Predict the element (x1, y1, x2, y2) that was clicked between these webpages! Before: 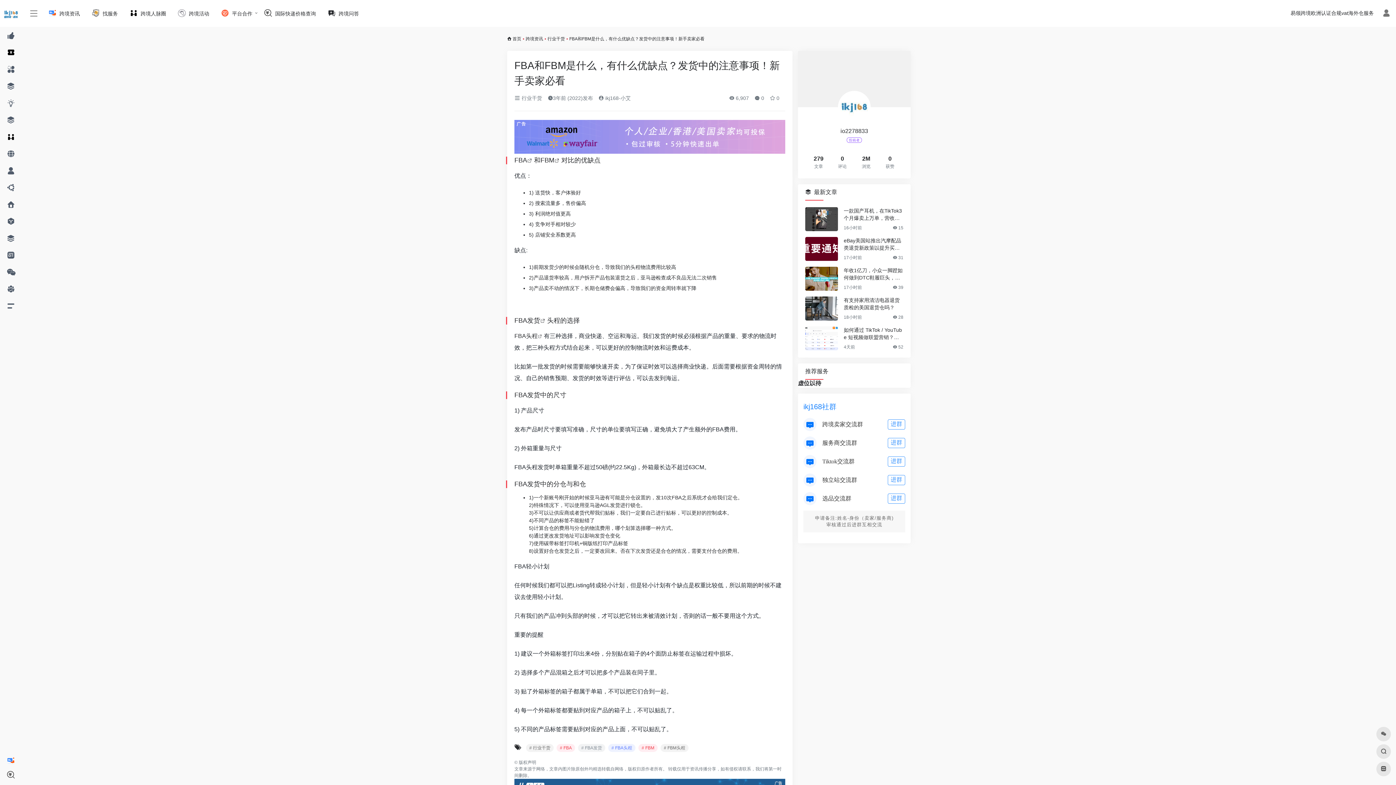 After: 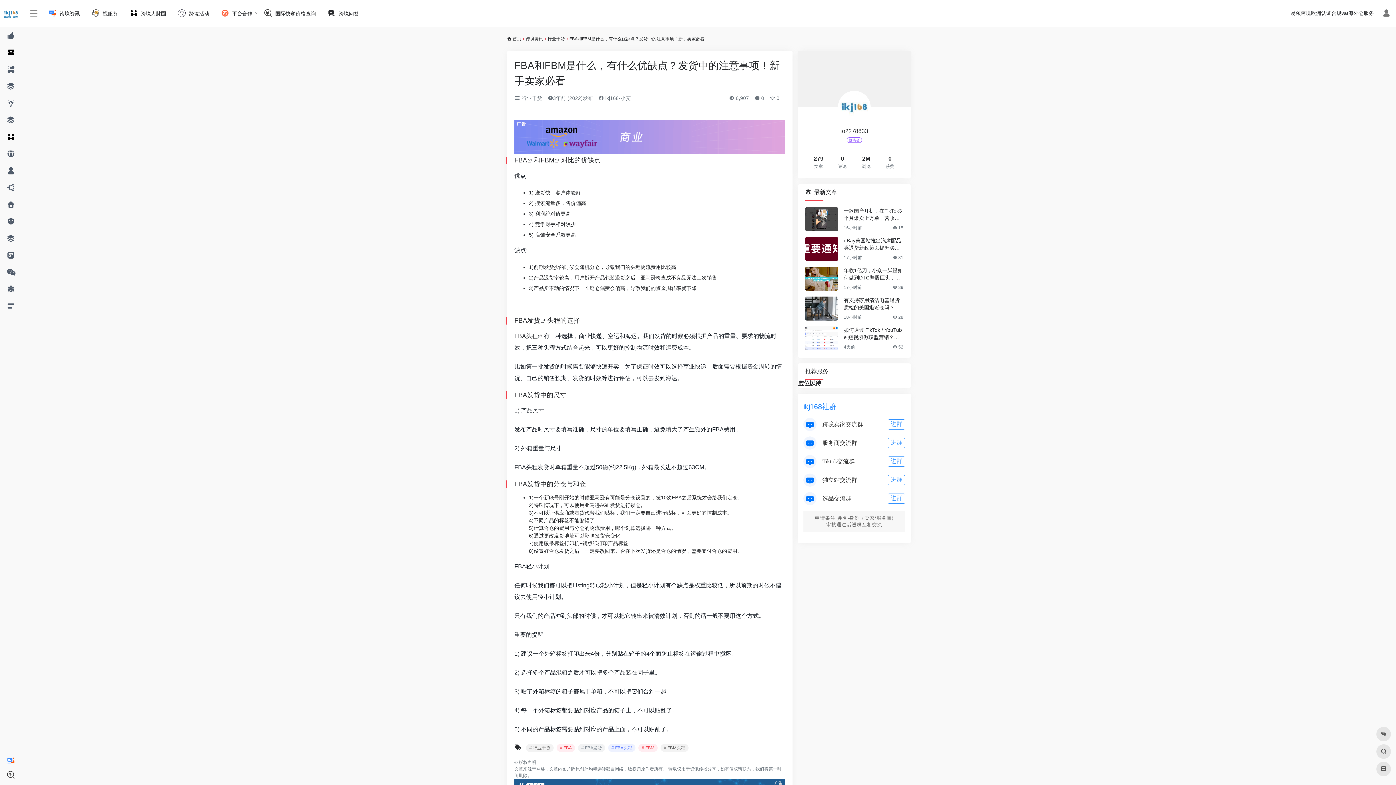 Action: bbox: (514, 133, 785, 139)